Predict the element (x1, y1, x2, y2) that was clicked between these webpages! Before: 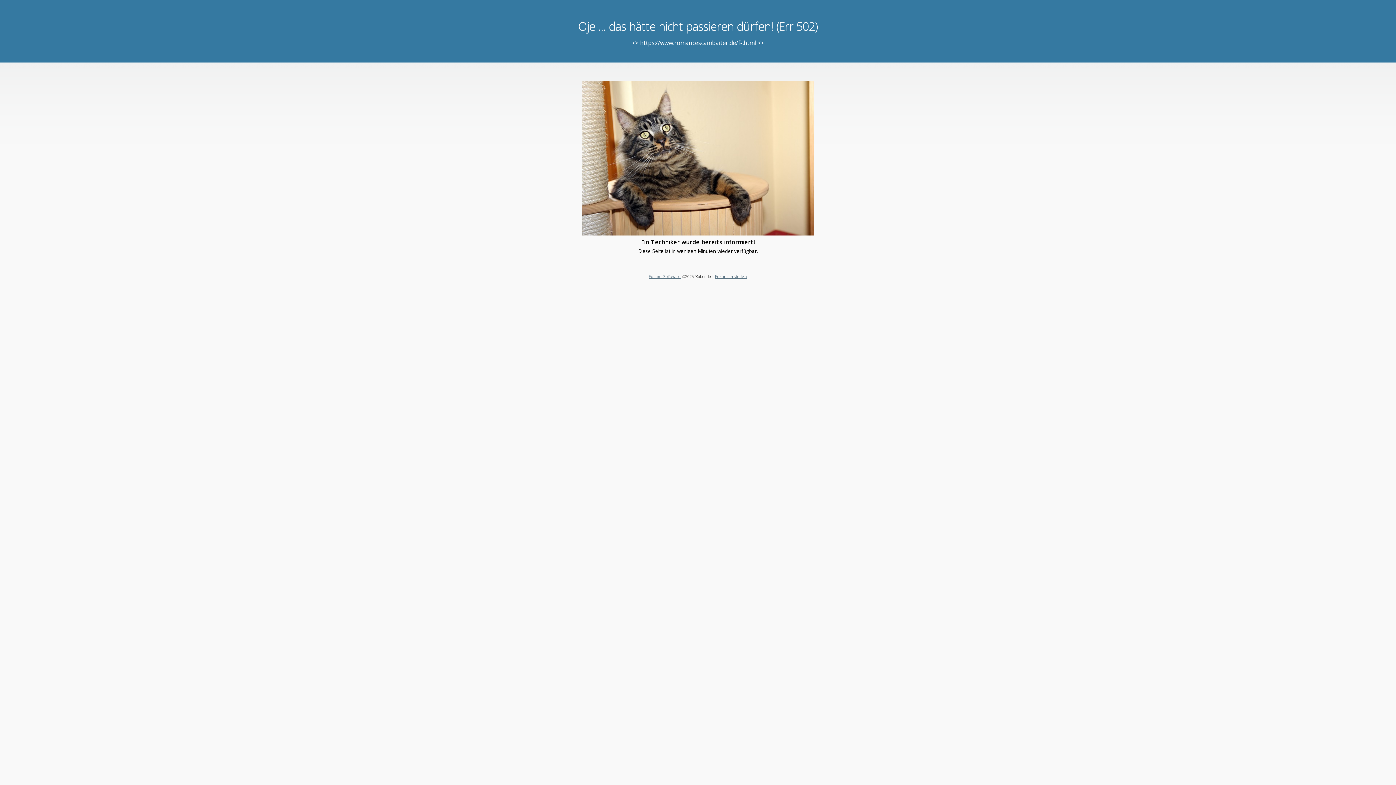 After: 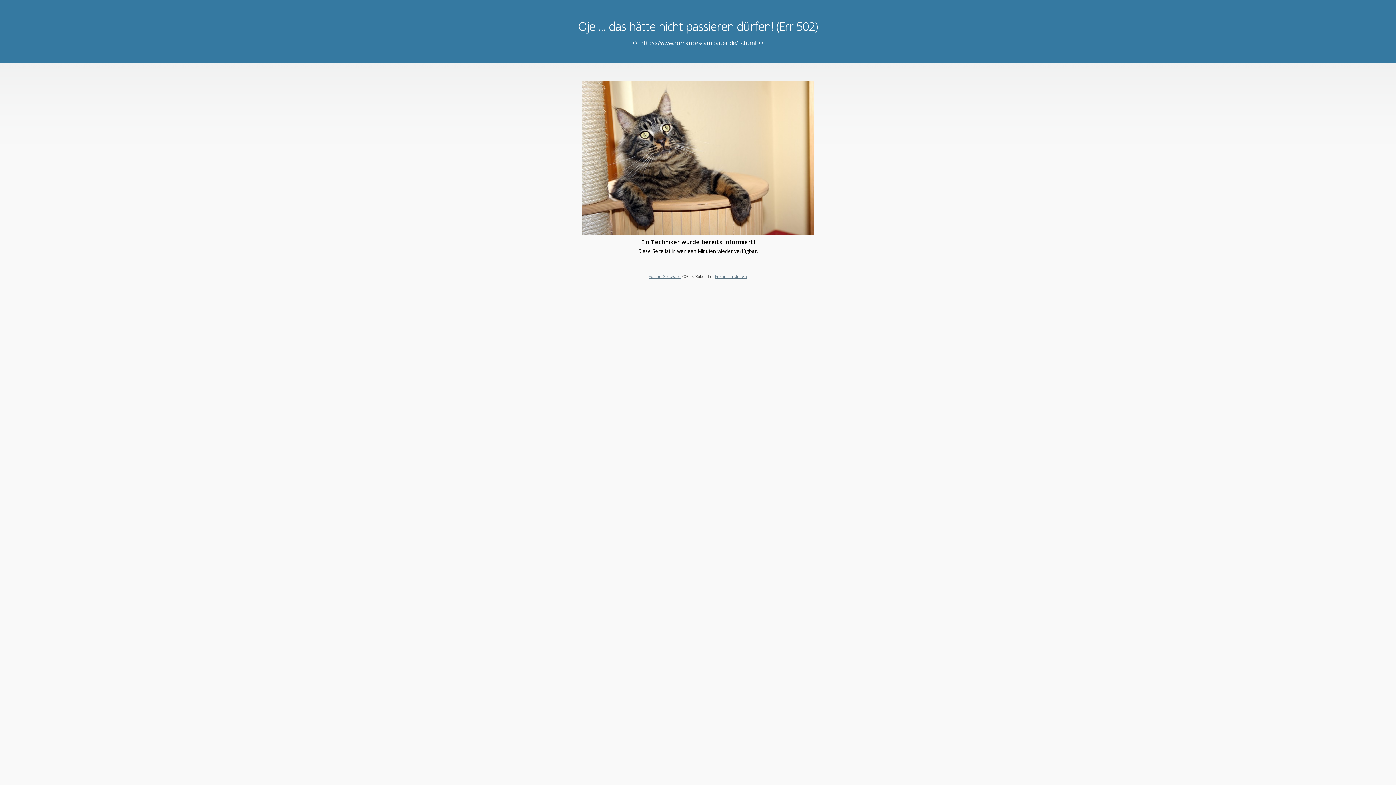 Action: label: Forum Software bbox: (648, 273, 680, 279)